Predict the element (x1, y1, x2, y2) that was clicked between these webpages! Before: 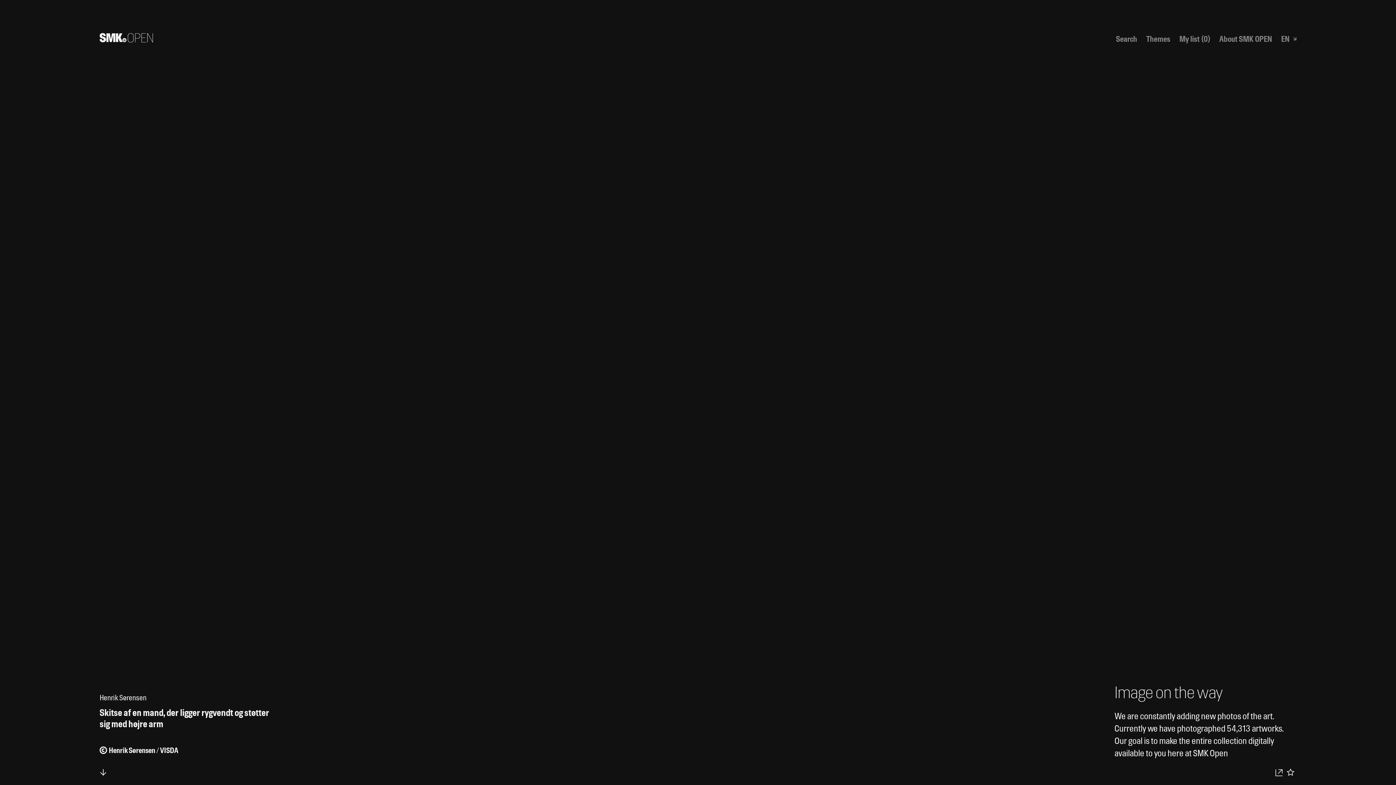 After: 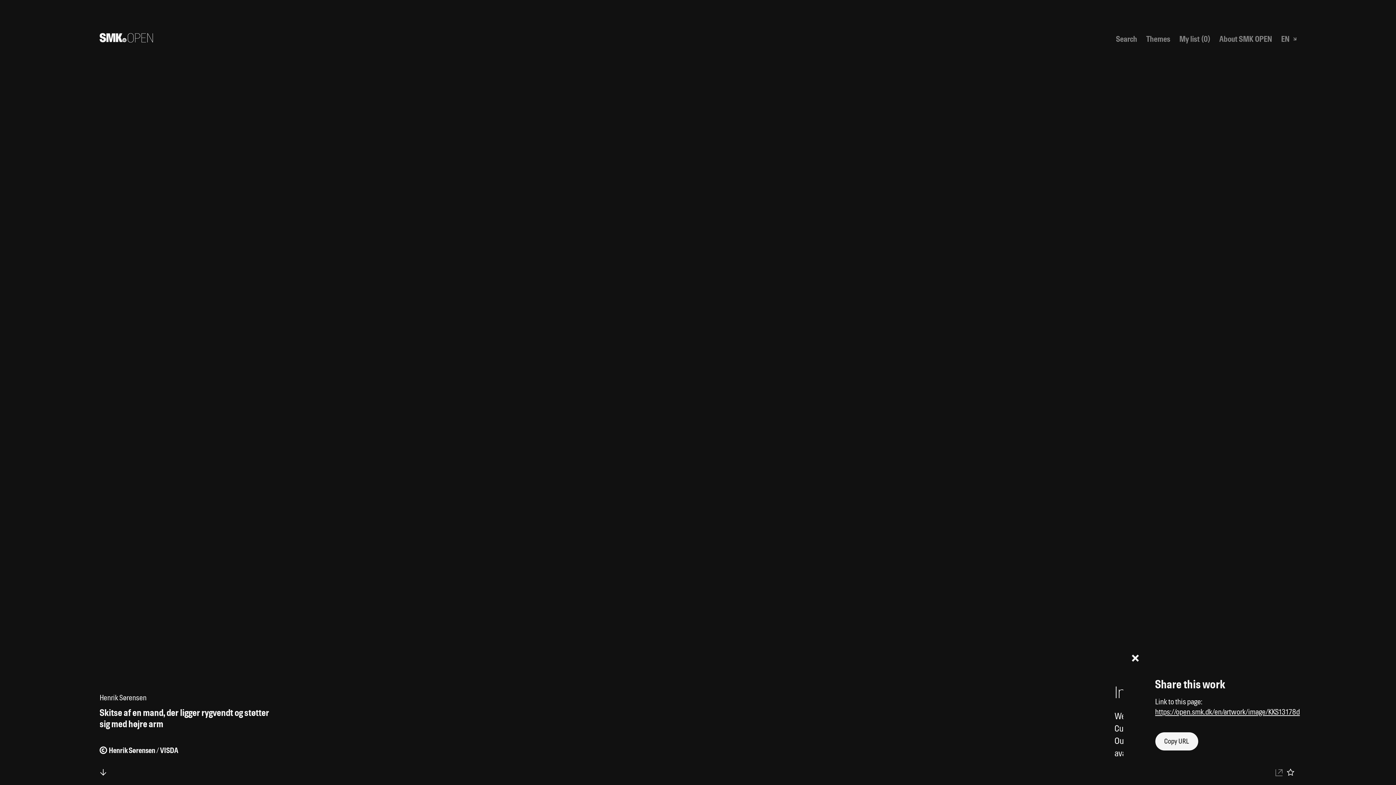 Action: bbox: (1273, 766, 1284, 778) label: Download